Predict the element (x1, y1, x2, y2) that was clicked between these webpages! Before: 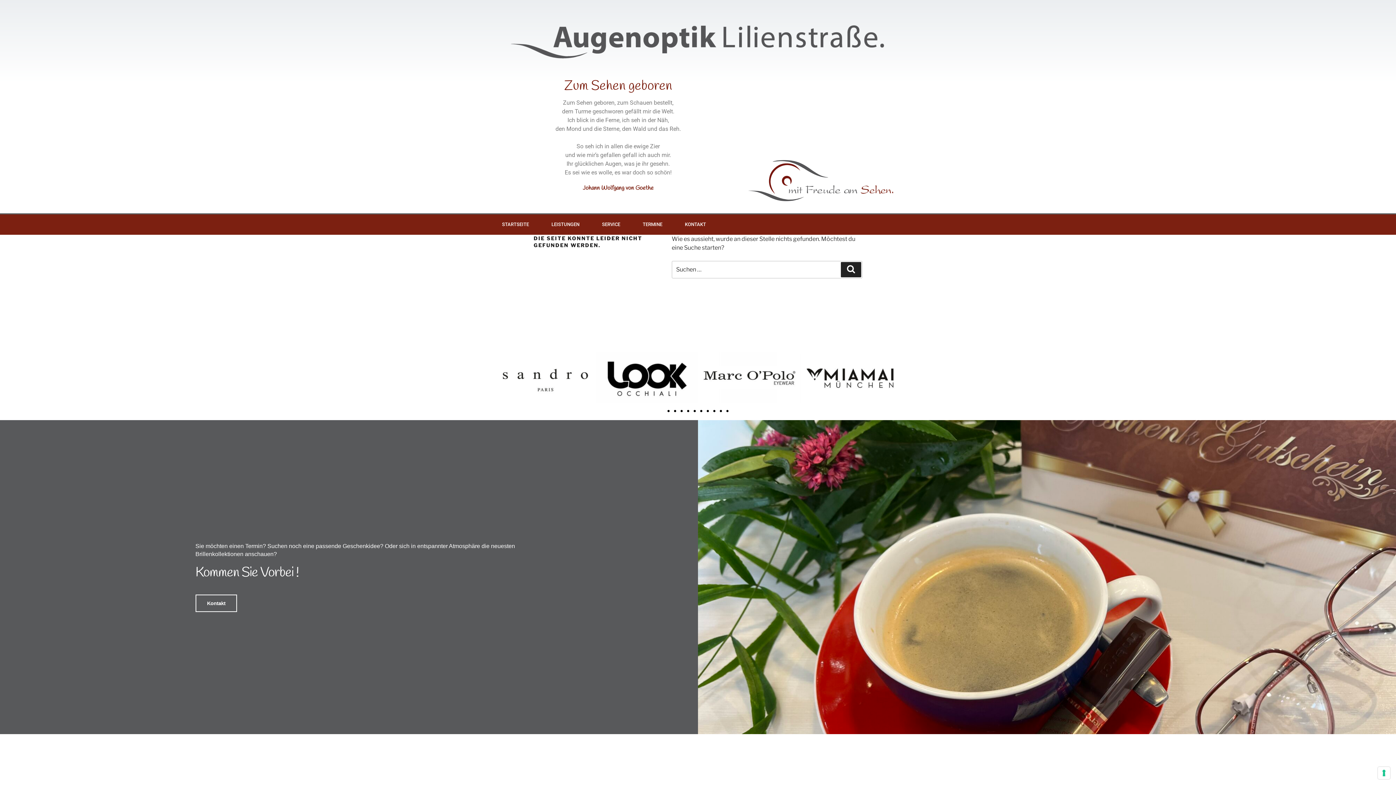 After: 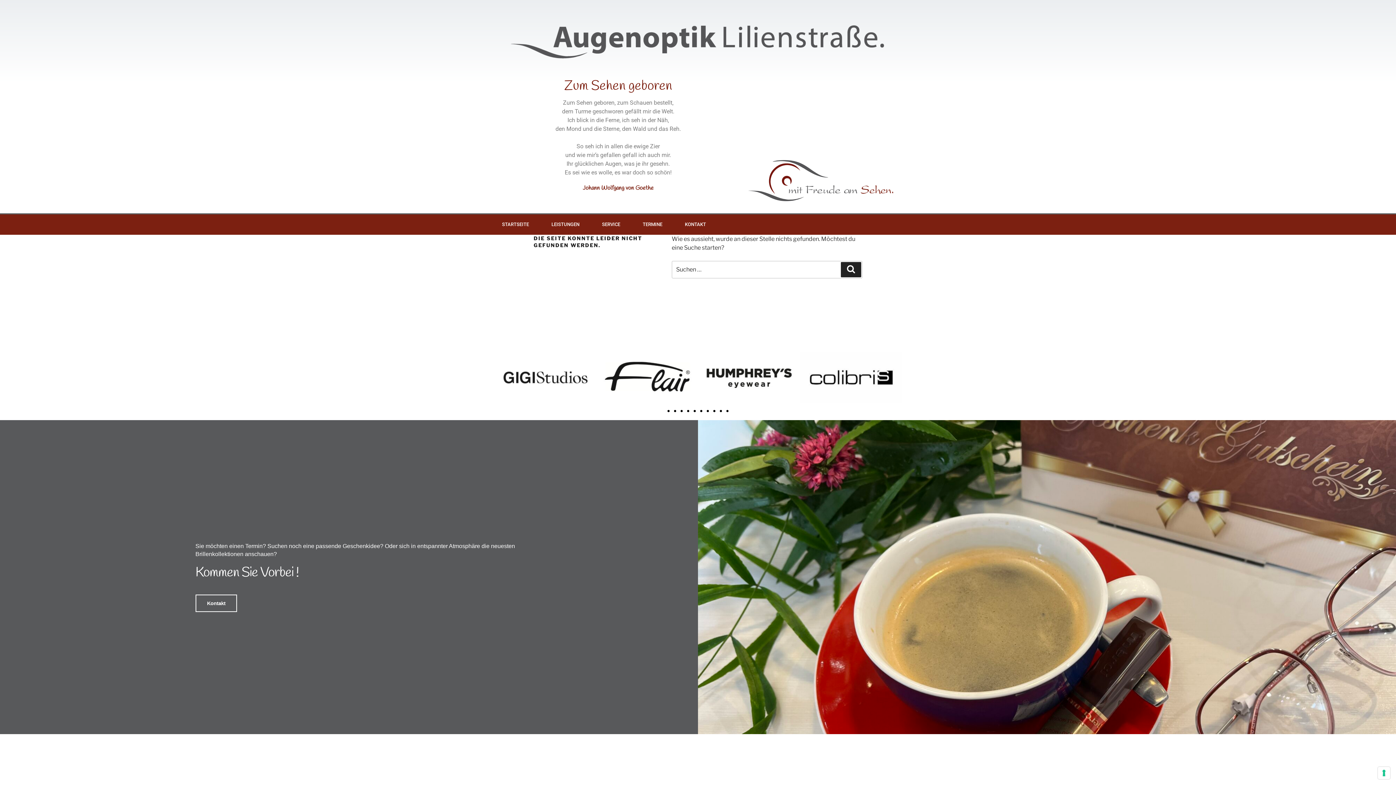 Action: label: Go to slide 7 bbox: (706, 410, 709, 412)